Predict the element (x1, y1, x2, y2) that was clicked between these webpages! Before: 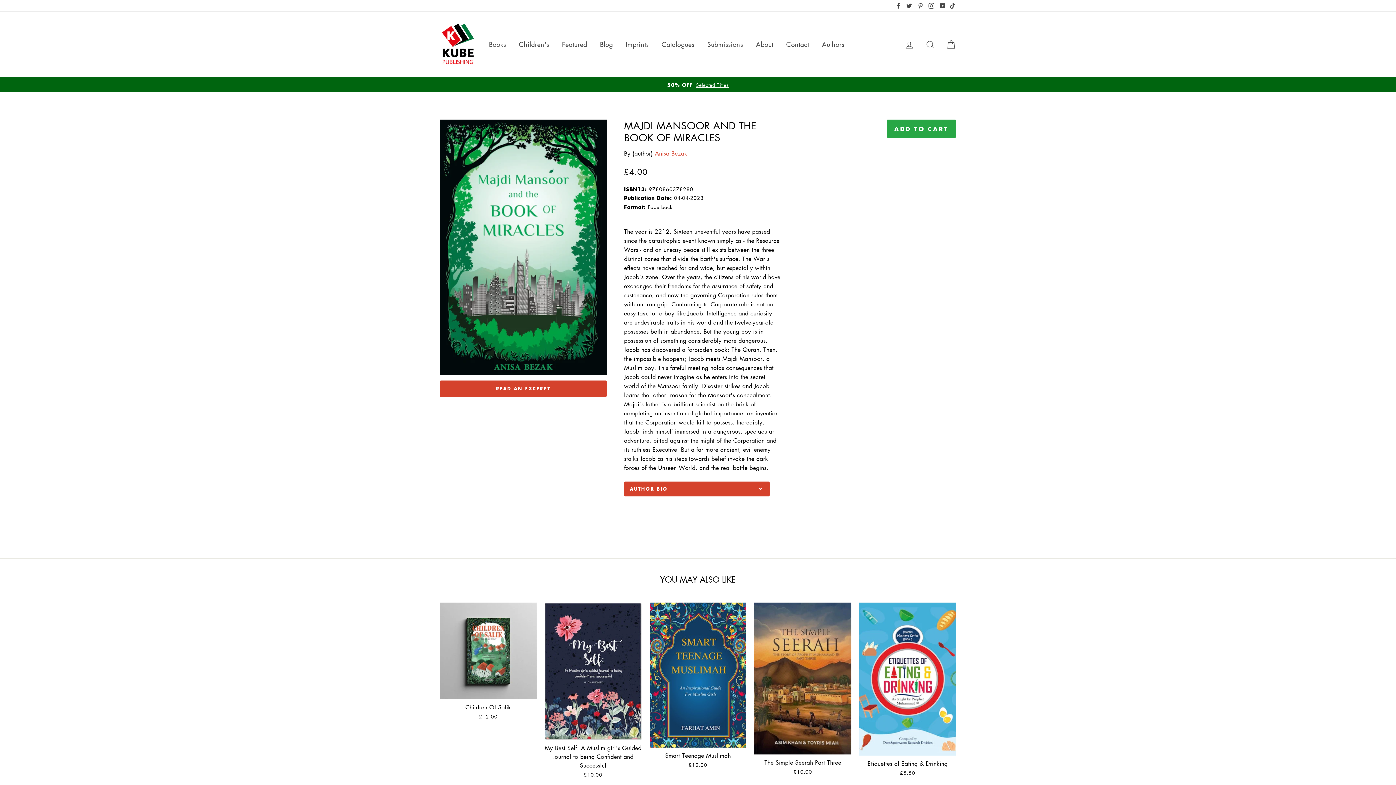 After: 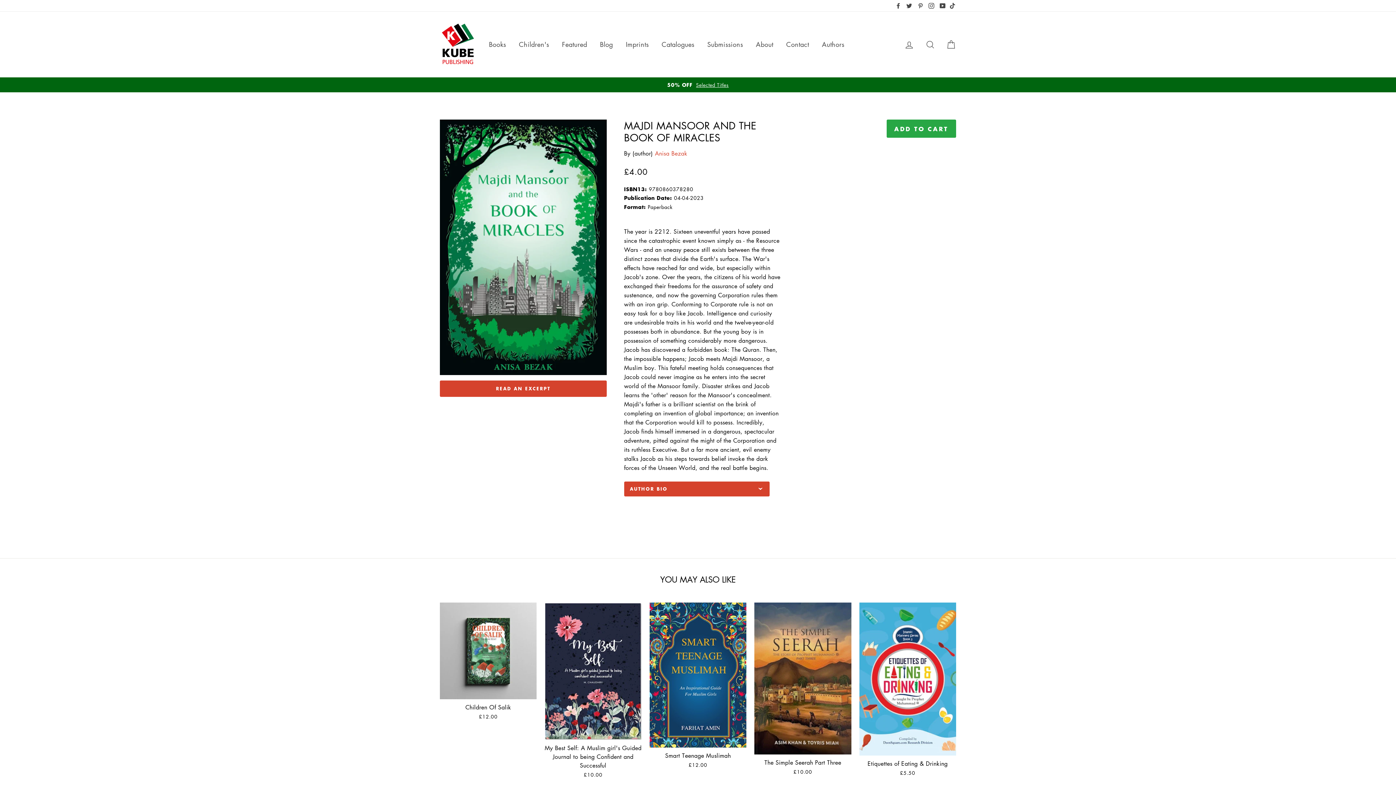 Action: bbox: (440, 380, 606, 397) label: READ AN EXCERPT